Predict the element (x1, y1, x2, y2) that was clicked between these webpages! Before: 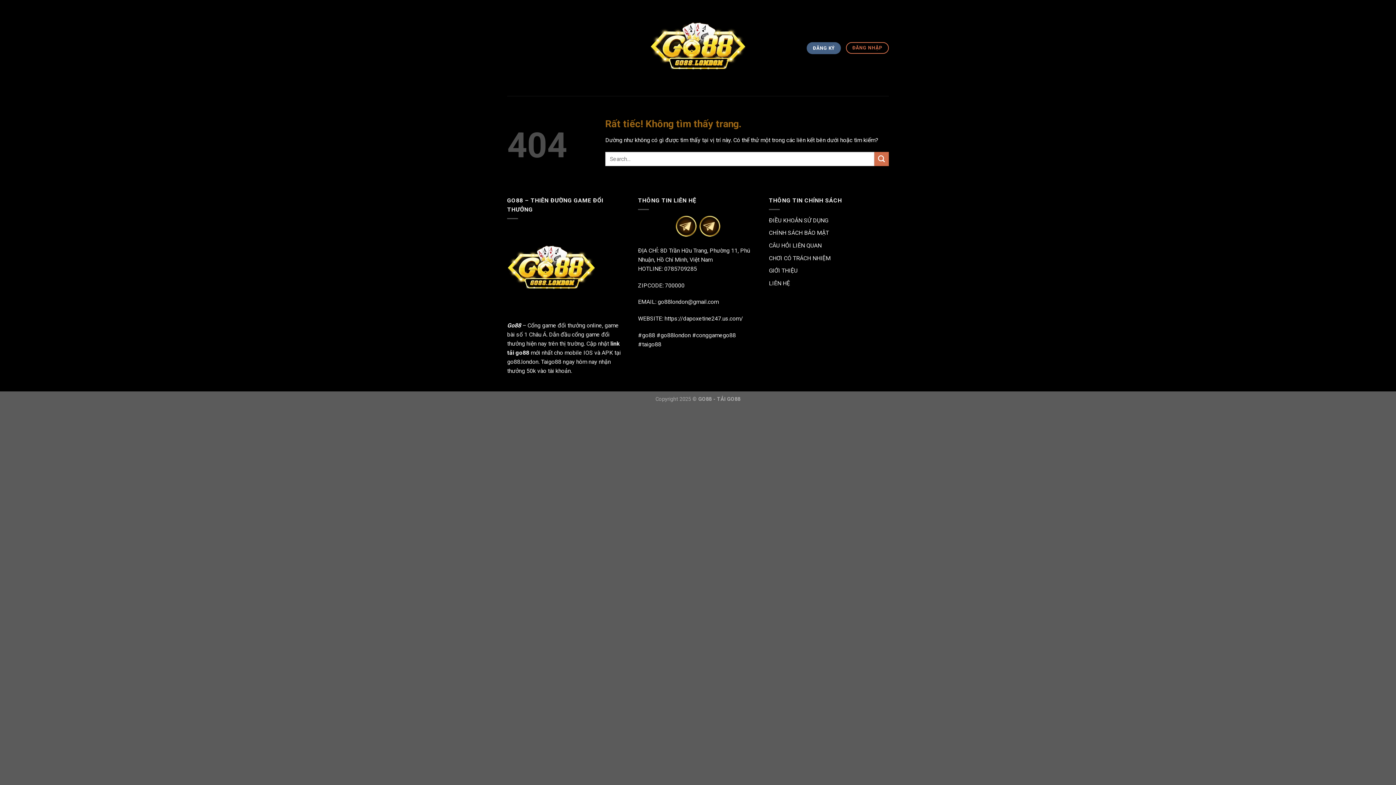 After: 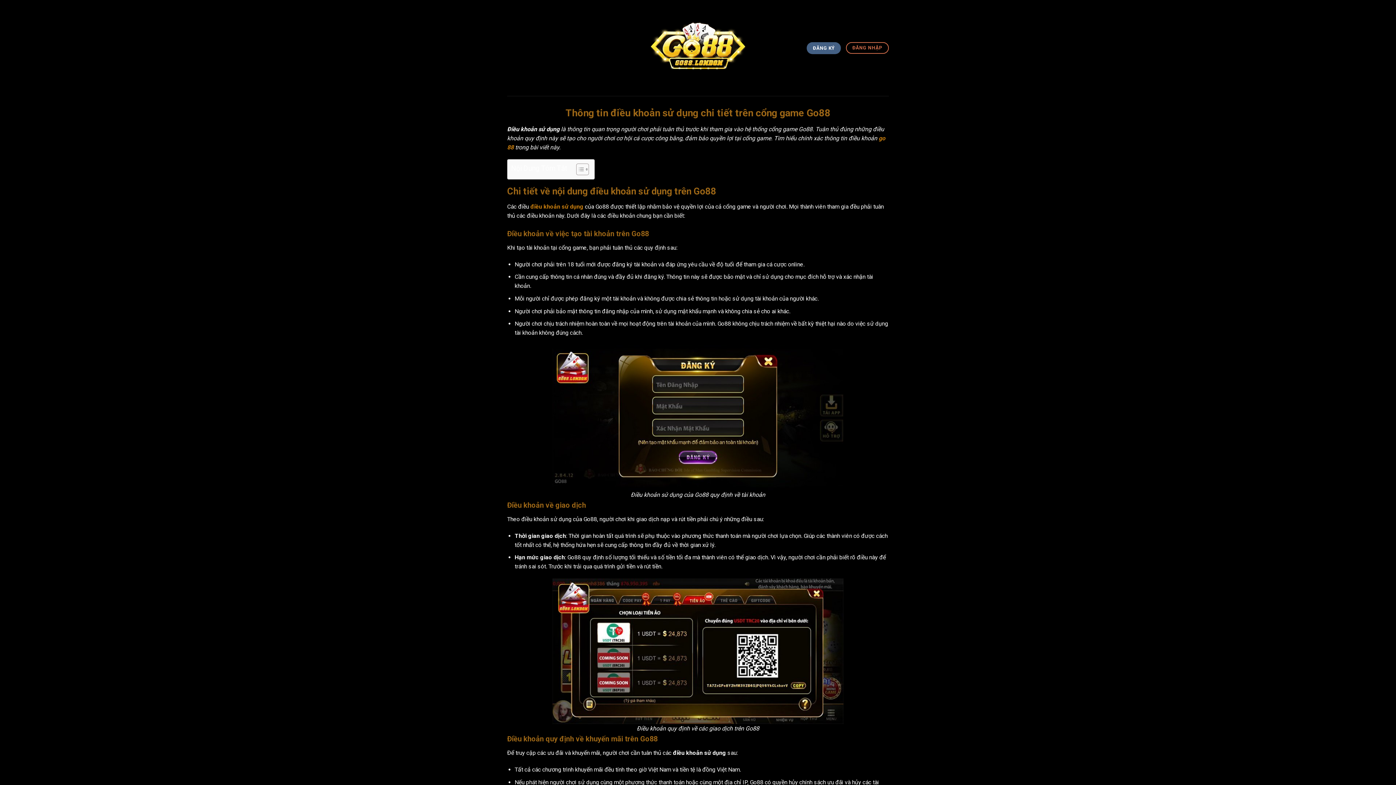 Action: label: ĐIỀU KHOẢN SỬ DỤNG bbox: (769, 216, 828, 223)